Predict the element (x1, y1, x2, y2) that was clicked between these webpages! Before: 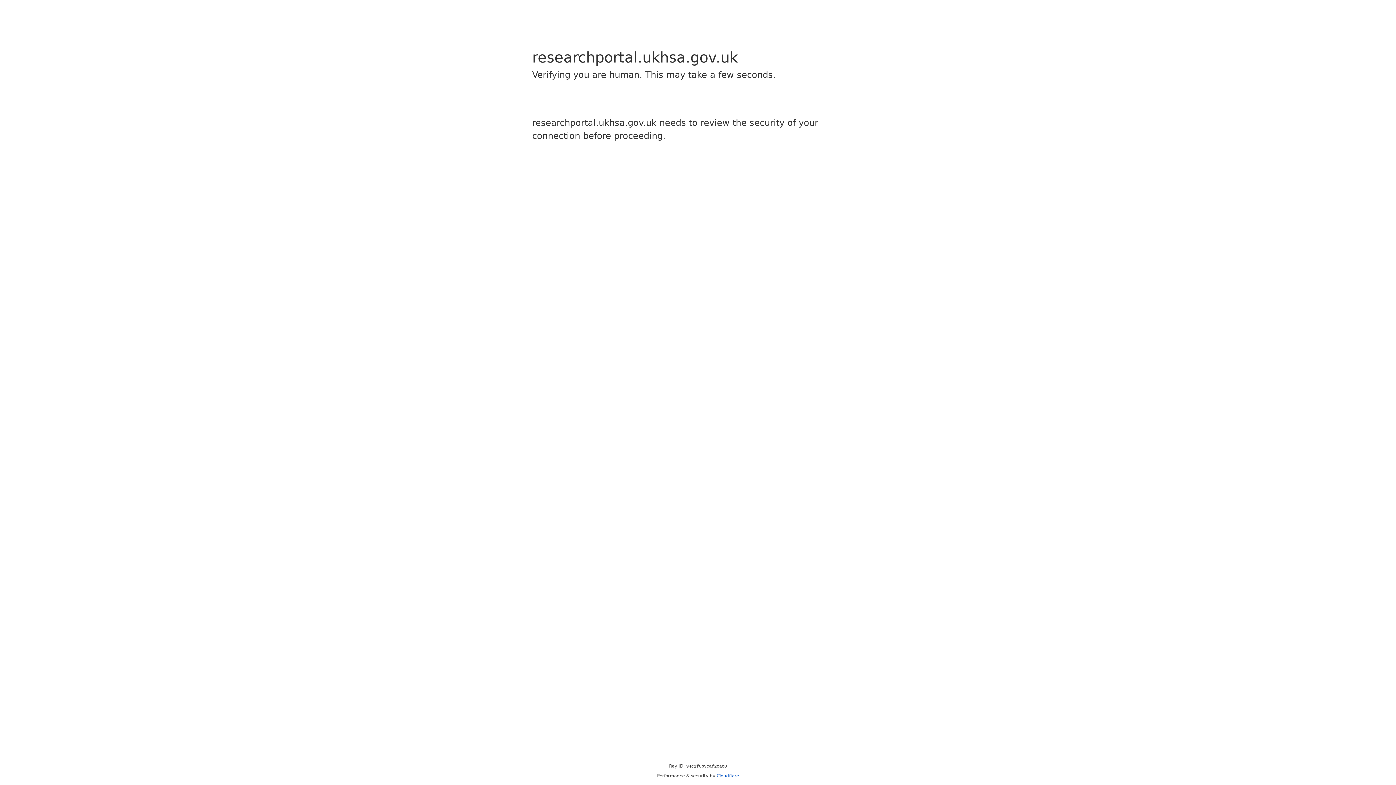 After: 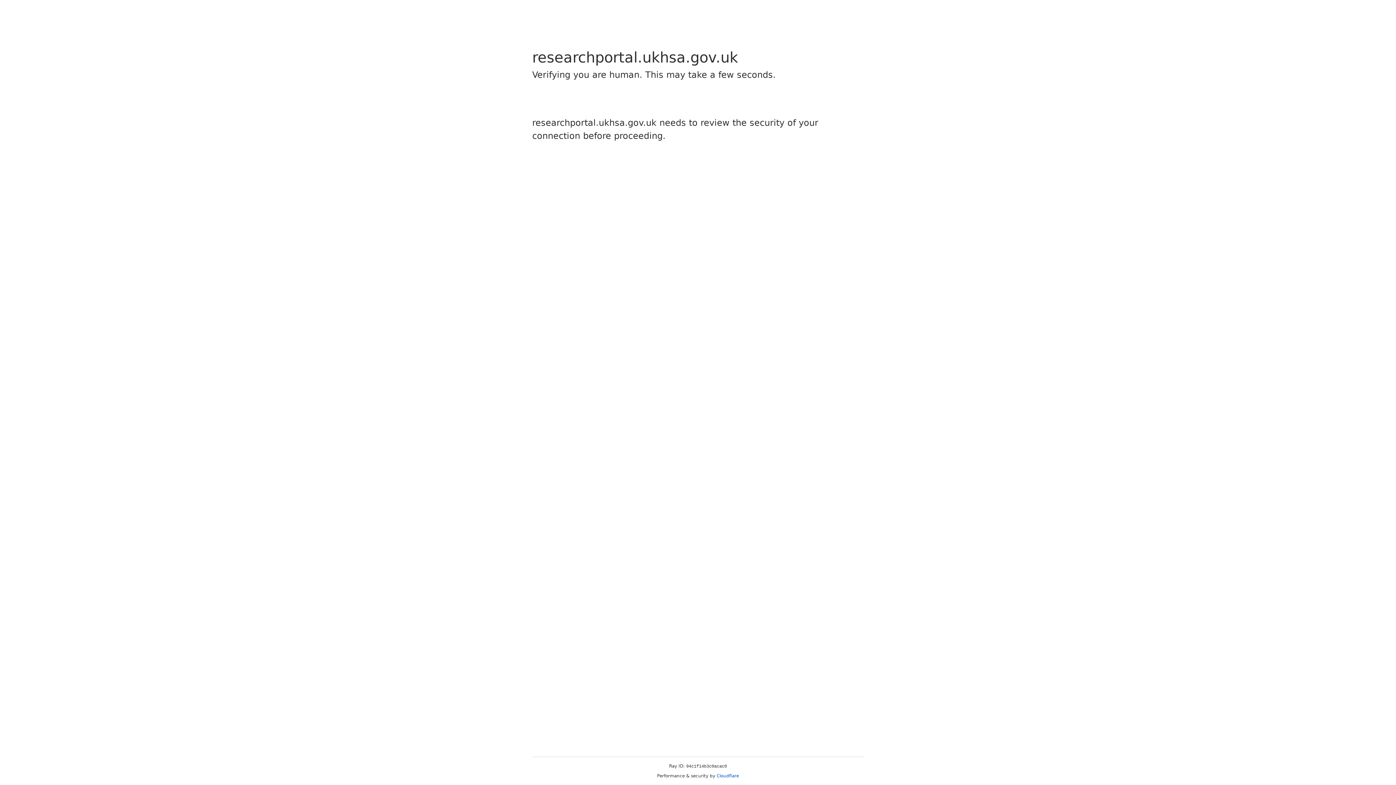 Action: bbox: (716, 773, 739, 778) label: Cloudflare